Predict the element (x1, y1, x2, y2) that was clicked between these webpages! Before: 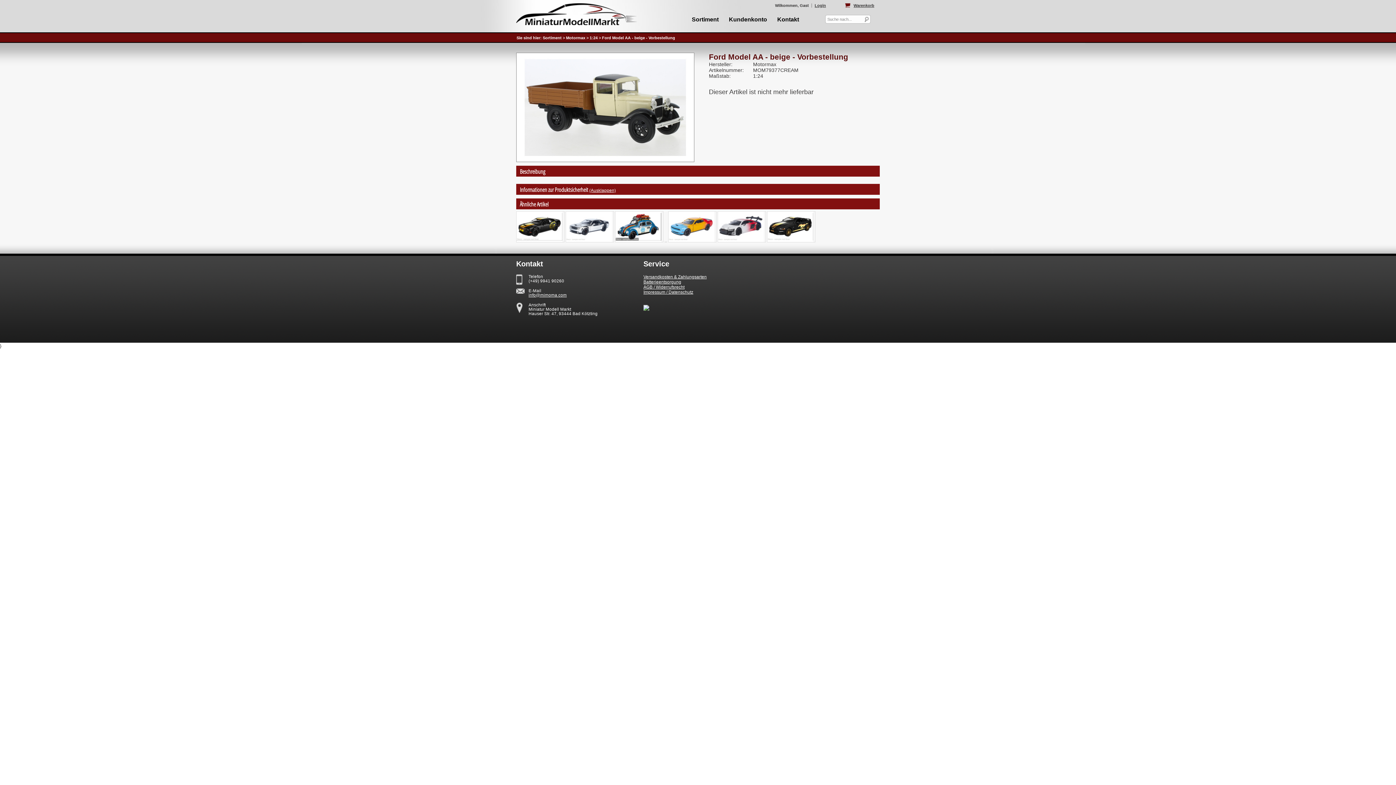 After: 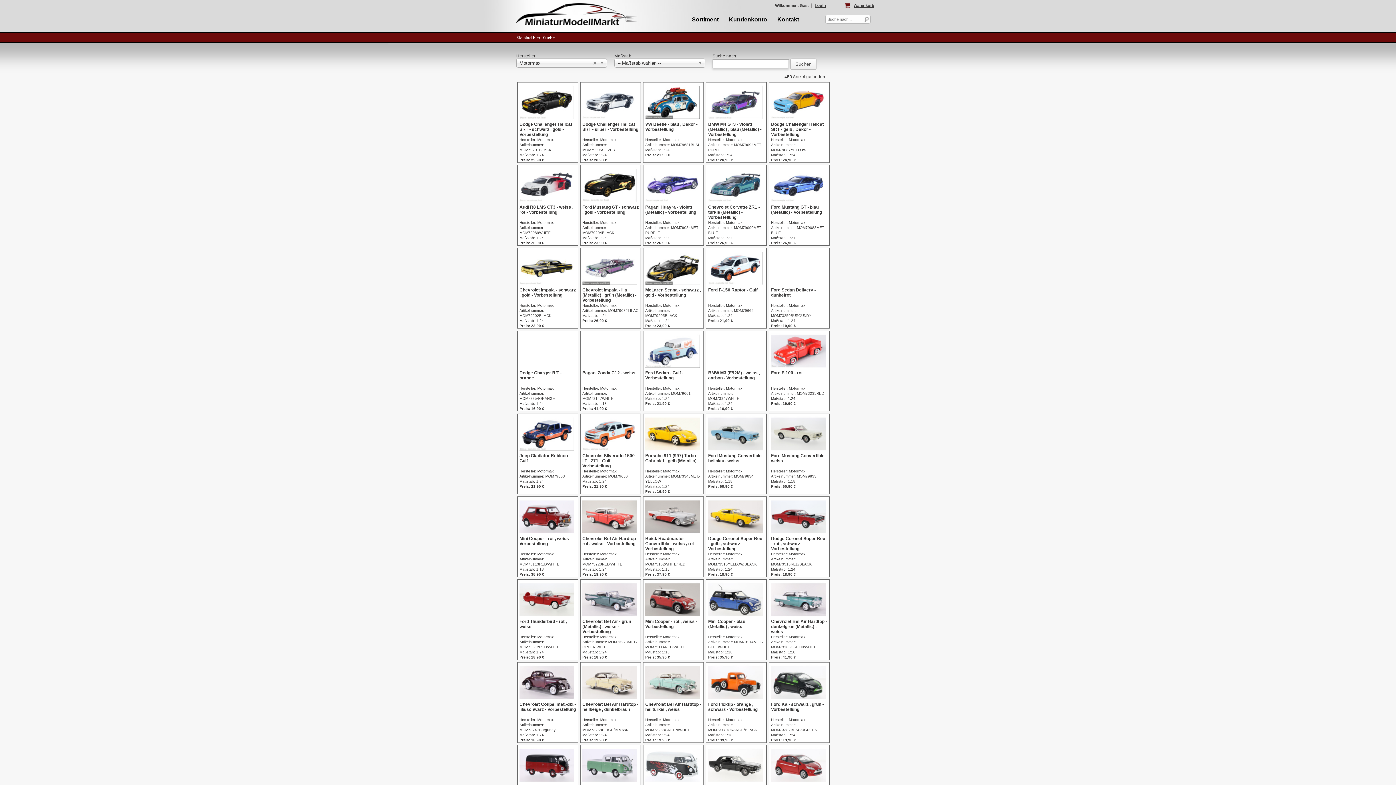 Action: bbox: (566, 35, 585, 40) label: Motormax